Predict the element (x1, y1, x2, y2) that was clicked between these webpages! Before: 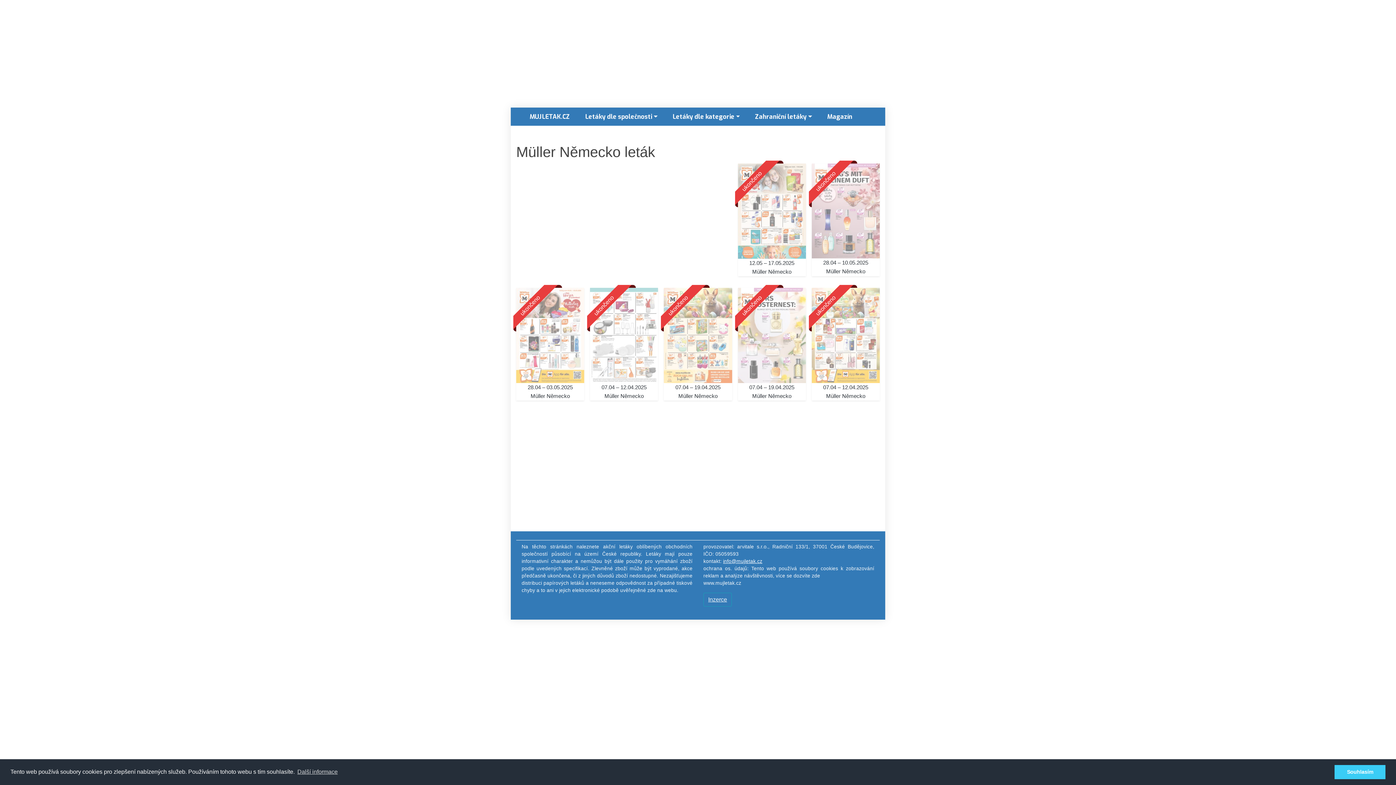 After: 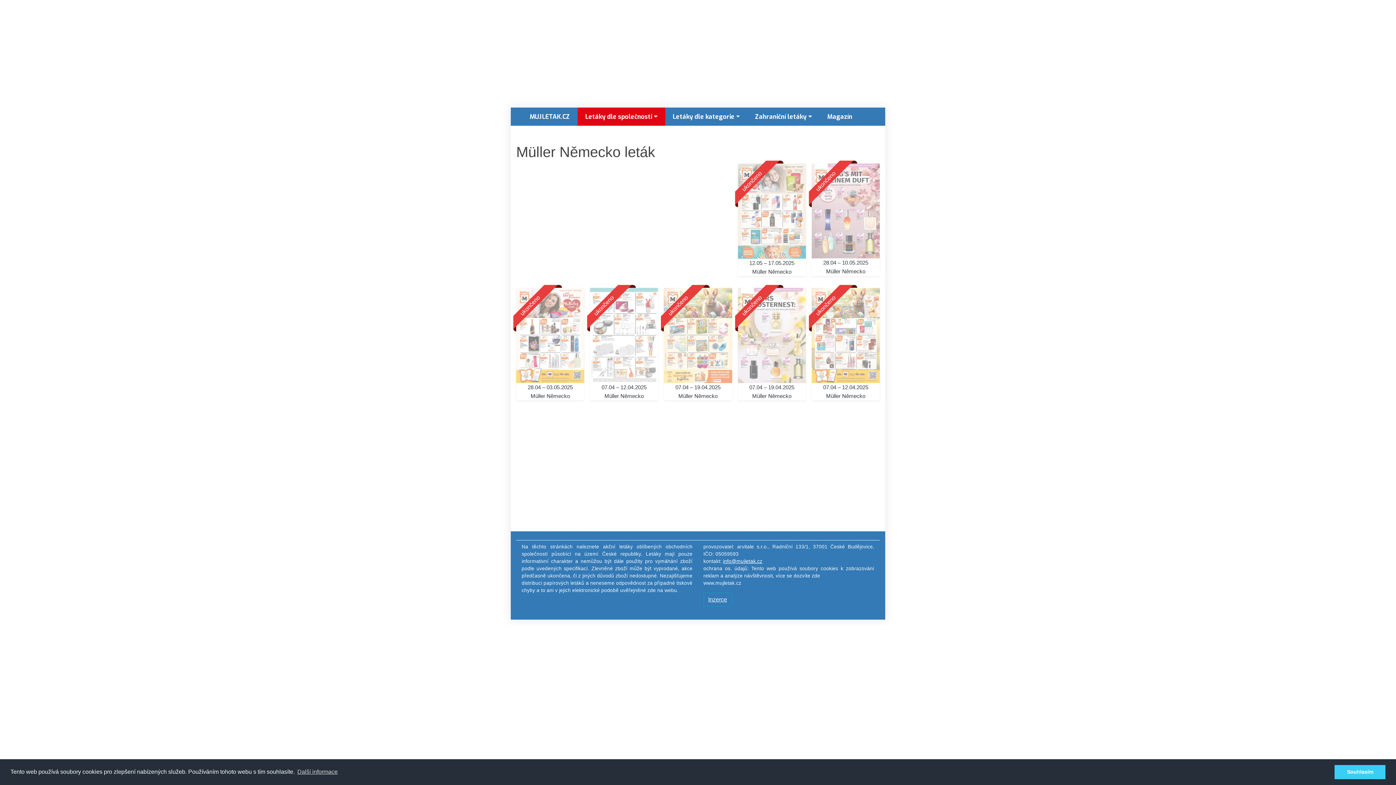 Action: label: Letáky dle společnosti bbox: (577, 107, 665, 125)